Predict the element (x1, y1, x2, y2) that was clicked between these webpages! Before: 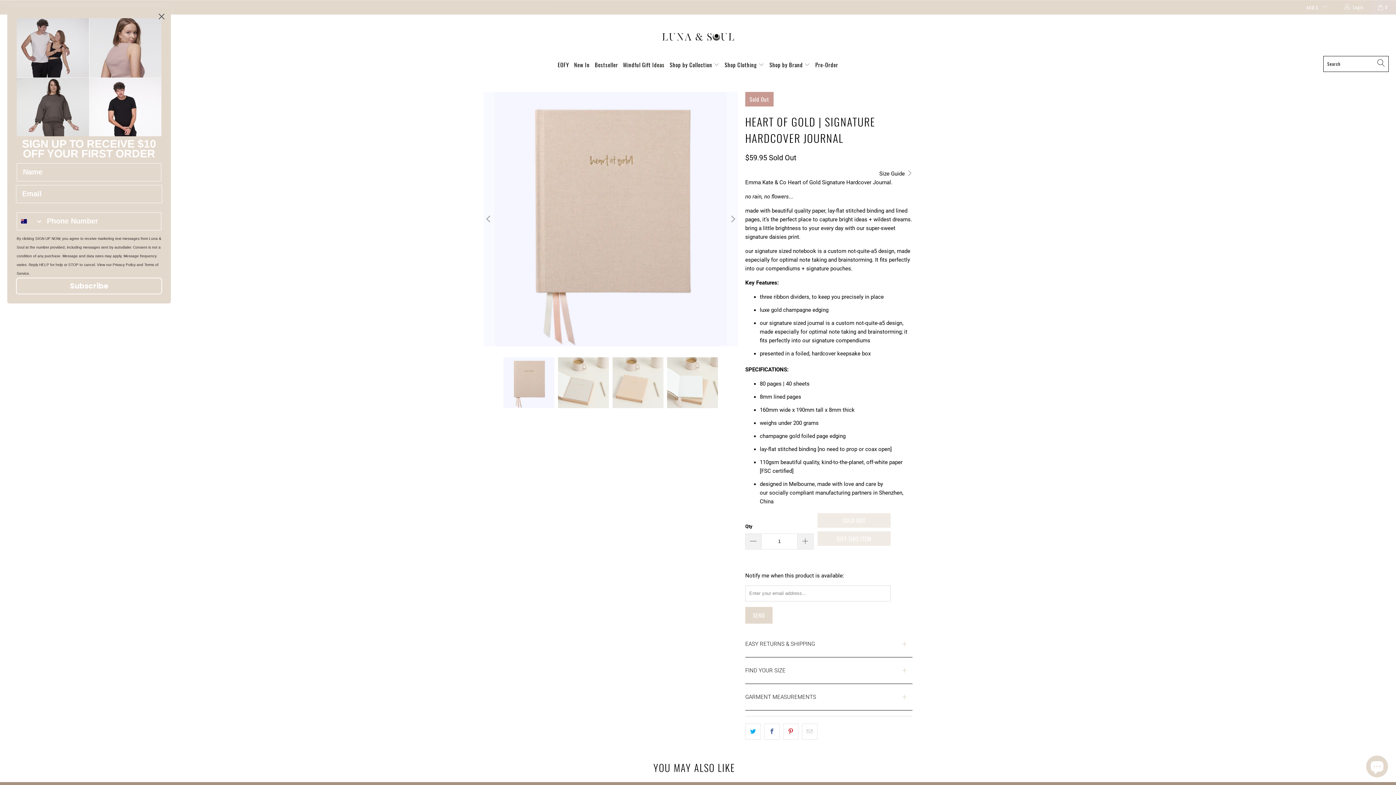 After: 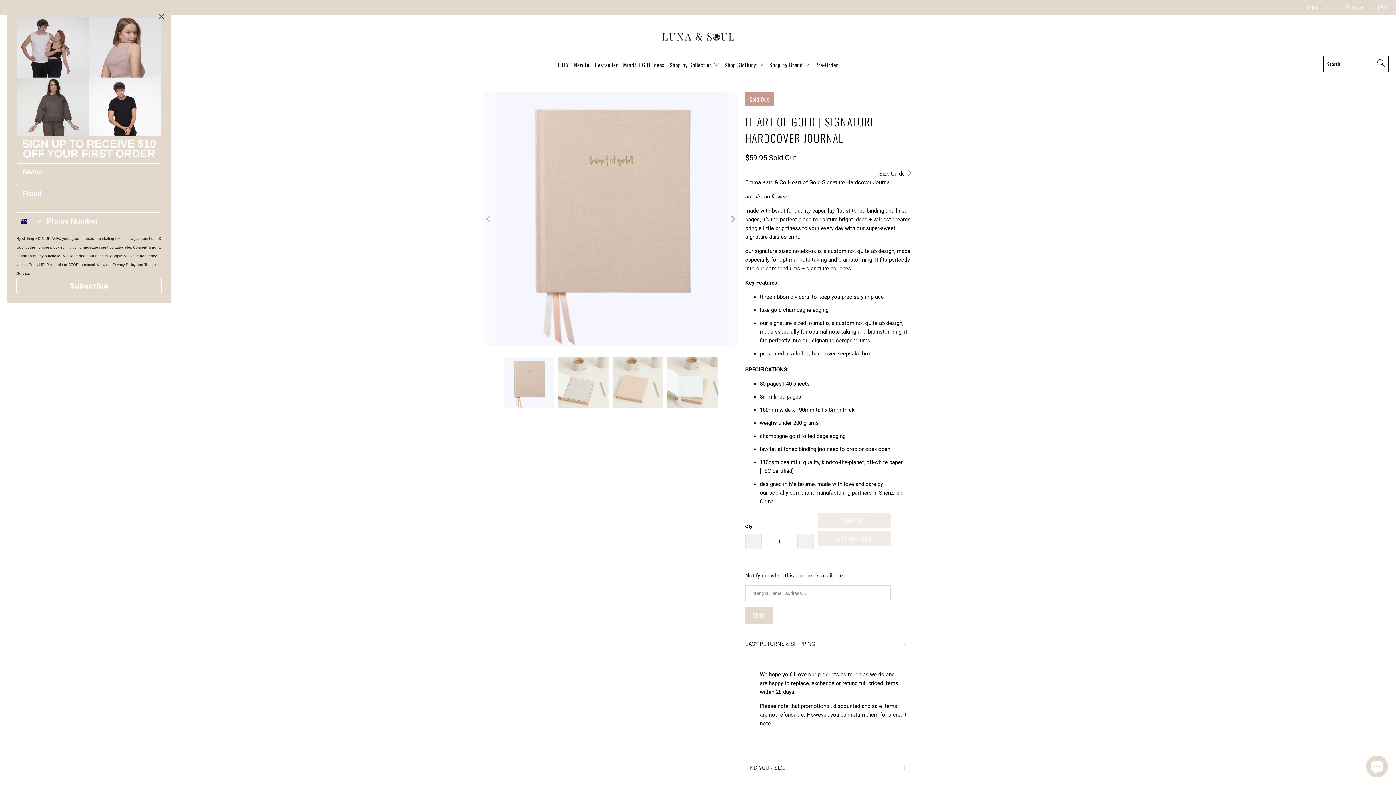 Action: label: EASY RETURNS & SHIPPING bbox: (745, 631, 912, 657)